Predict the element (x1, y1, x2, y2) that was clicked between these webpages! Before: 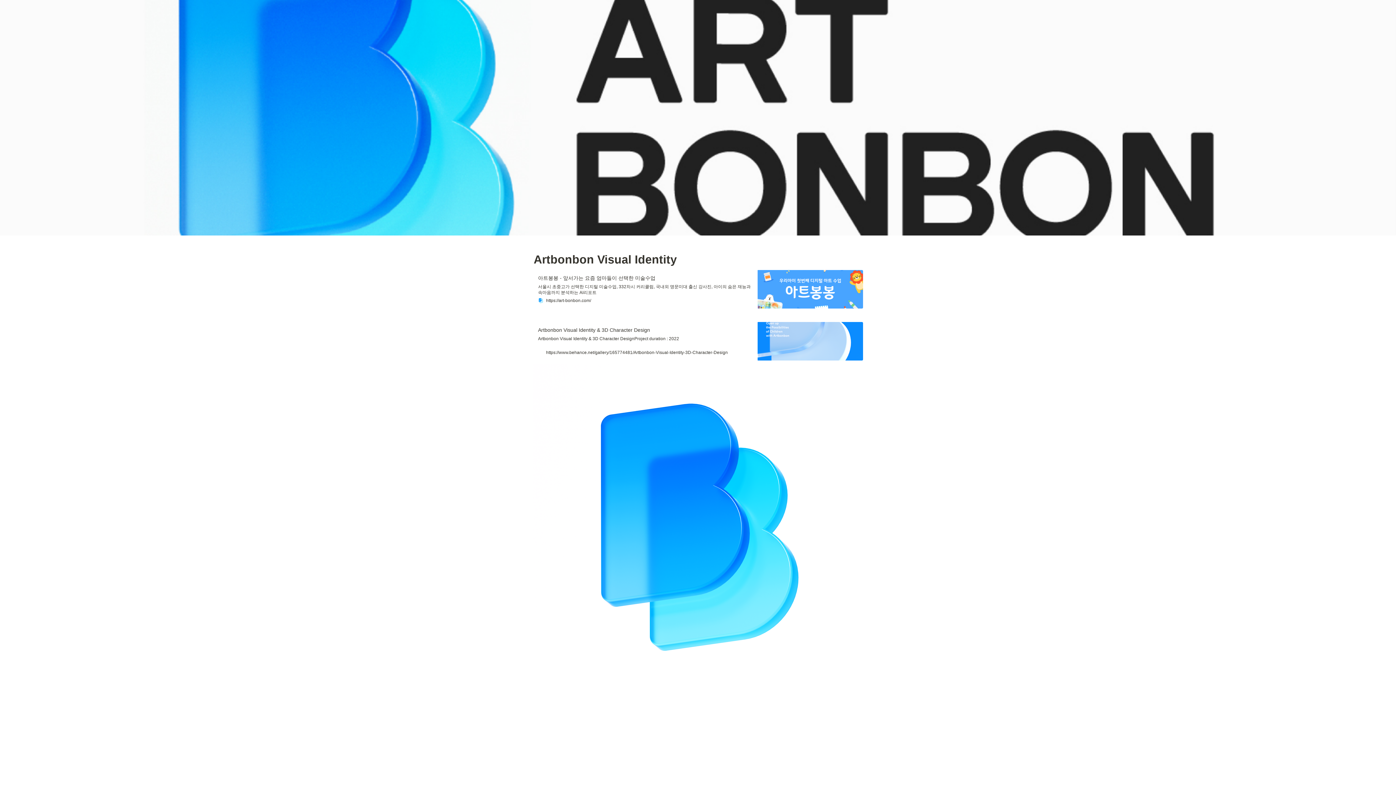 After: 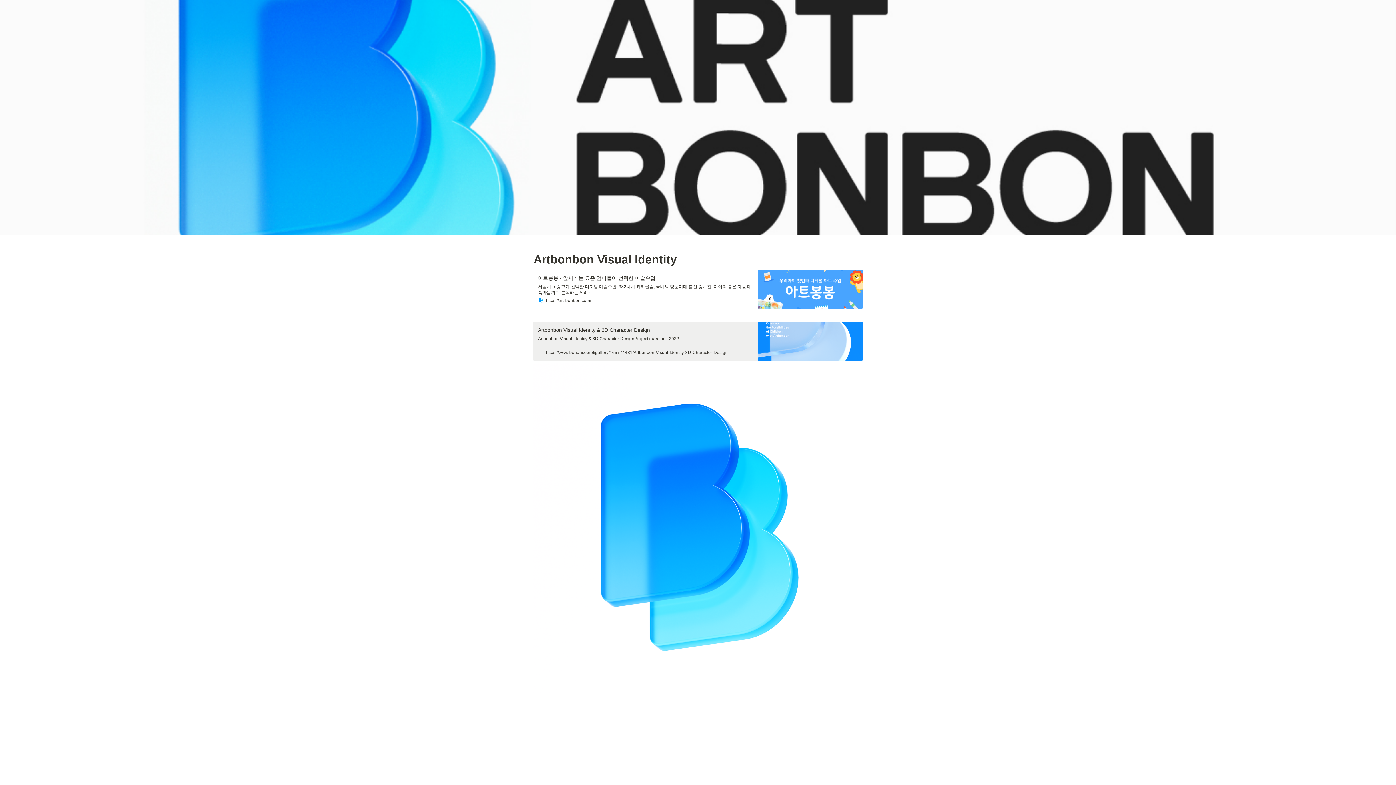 Action: label: Artbonbon Visual Identity & 3D Character Design
Artbonbon Visual Identity & 3D Character DesignProject duration : 2022
https://www.behance.net/gallery/165774481/Artbonbon-Visual-Identity-3D-Character-Design bbox: (533, 322, 863, 360)